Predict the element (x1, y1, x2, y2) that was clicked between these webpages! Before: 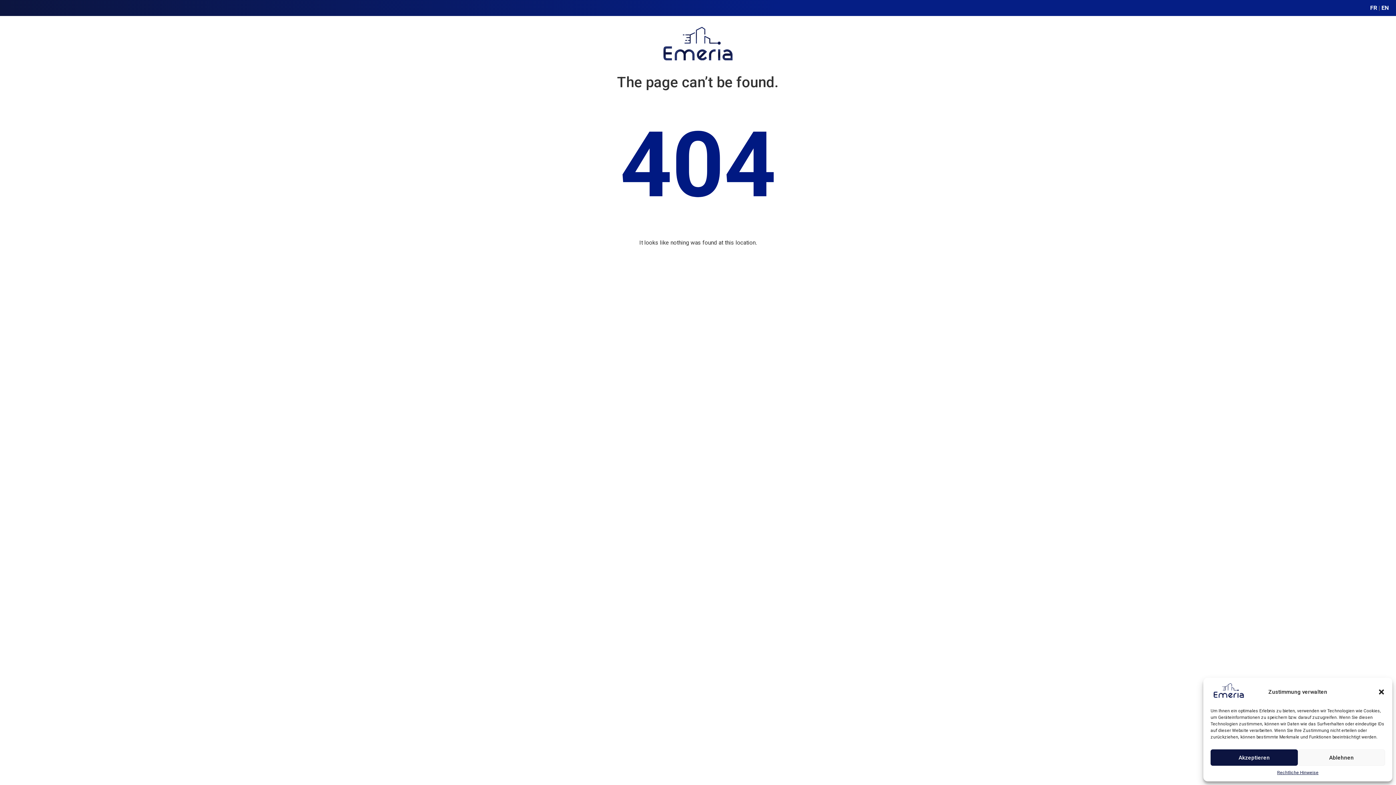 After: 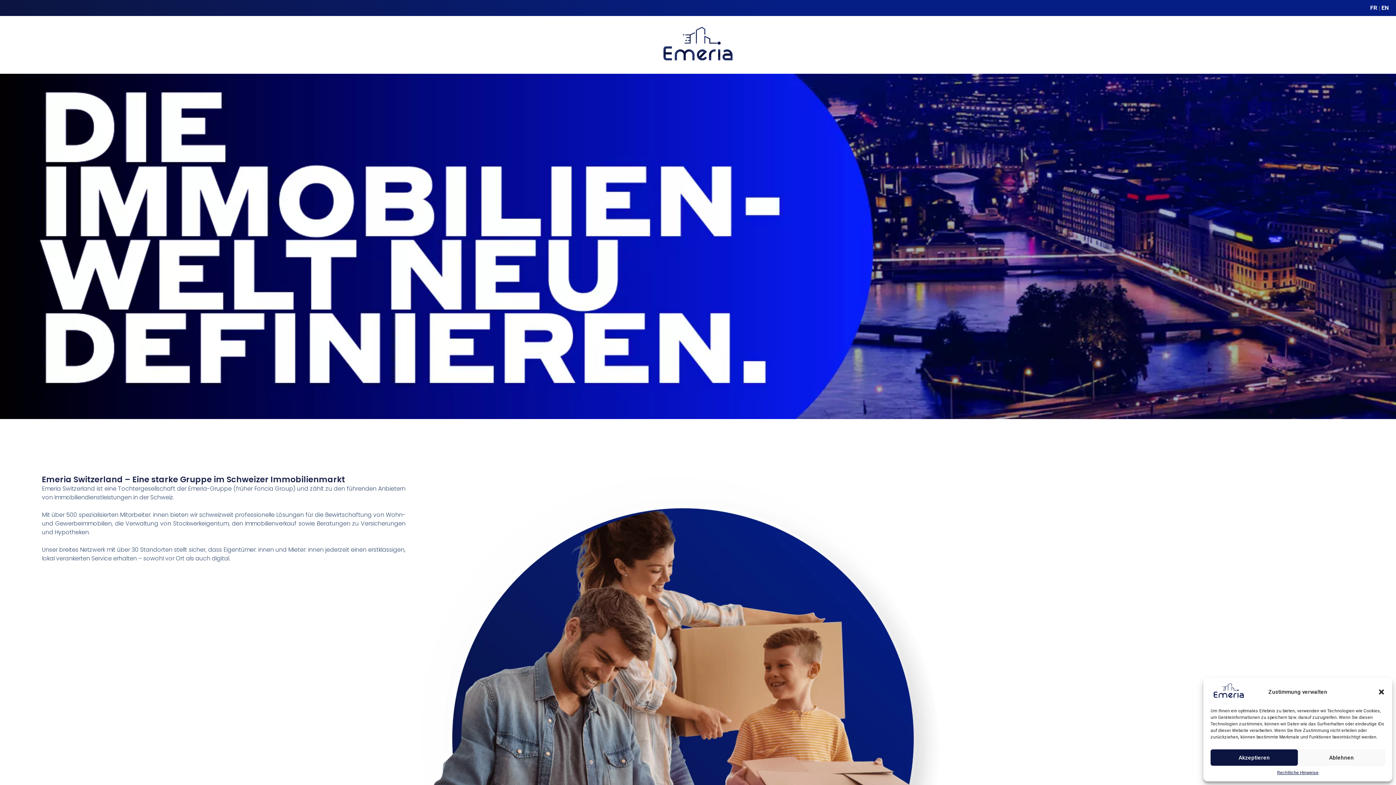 Action: bbox: (1210, 692, 1247, 699)